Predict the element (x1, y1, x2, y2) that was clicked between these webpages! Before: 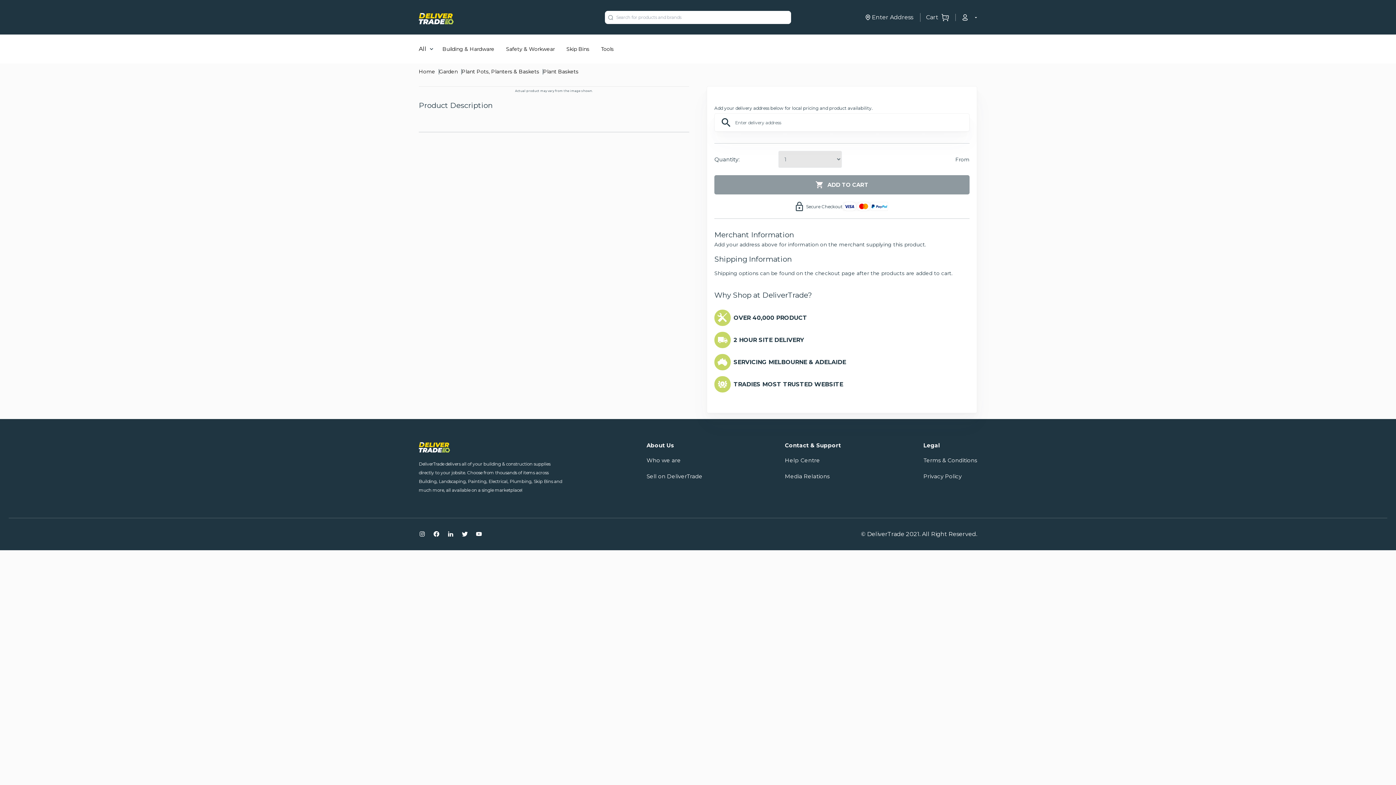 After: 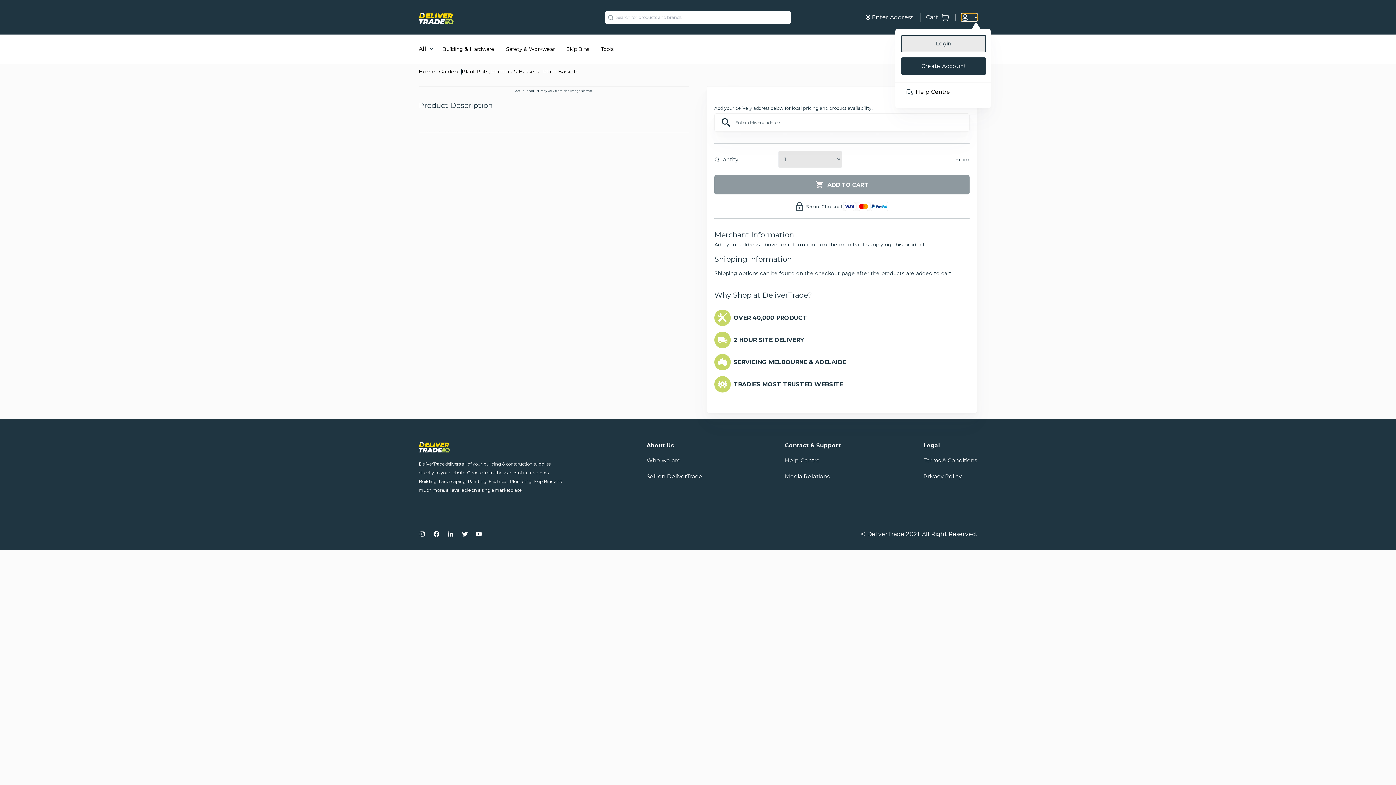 Action: bbox: (961, 13, 977, 20)